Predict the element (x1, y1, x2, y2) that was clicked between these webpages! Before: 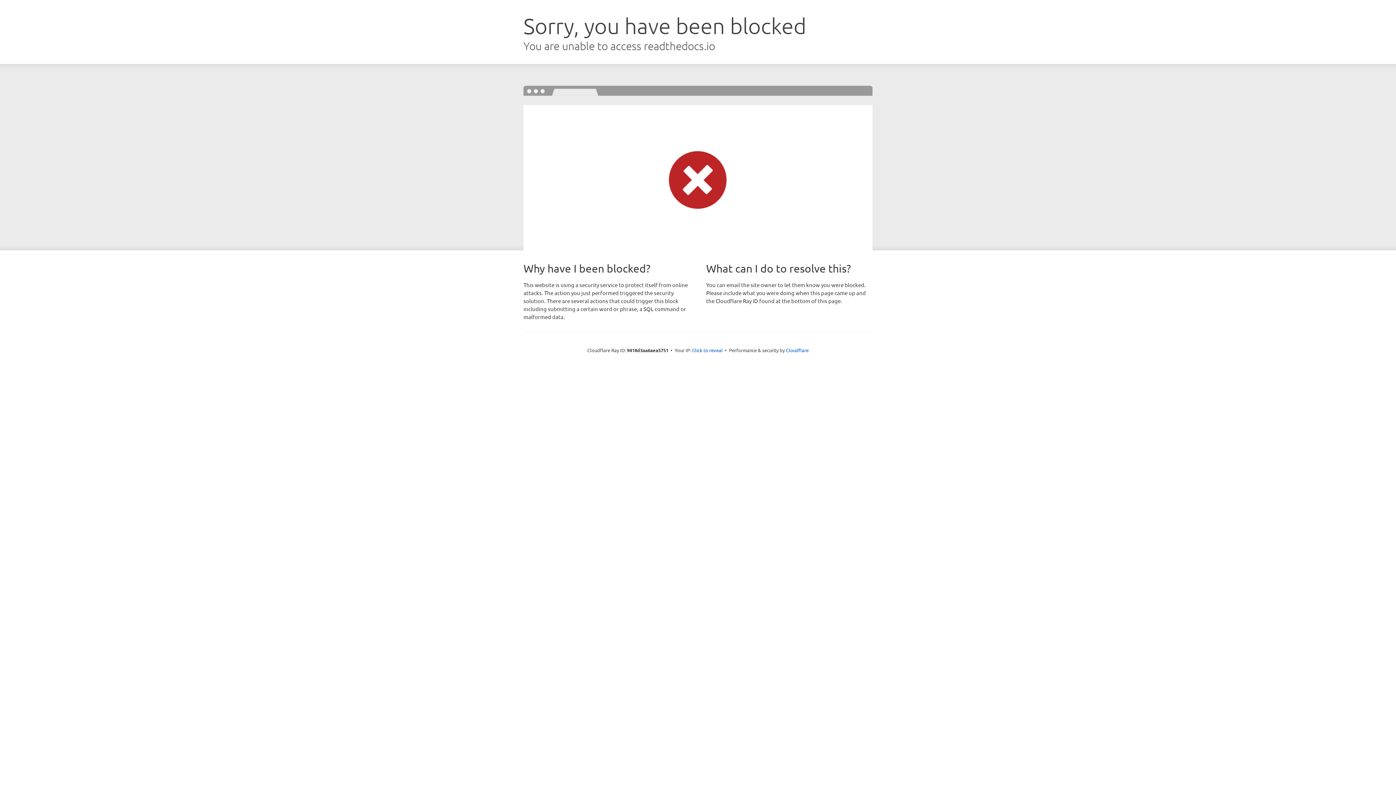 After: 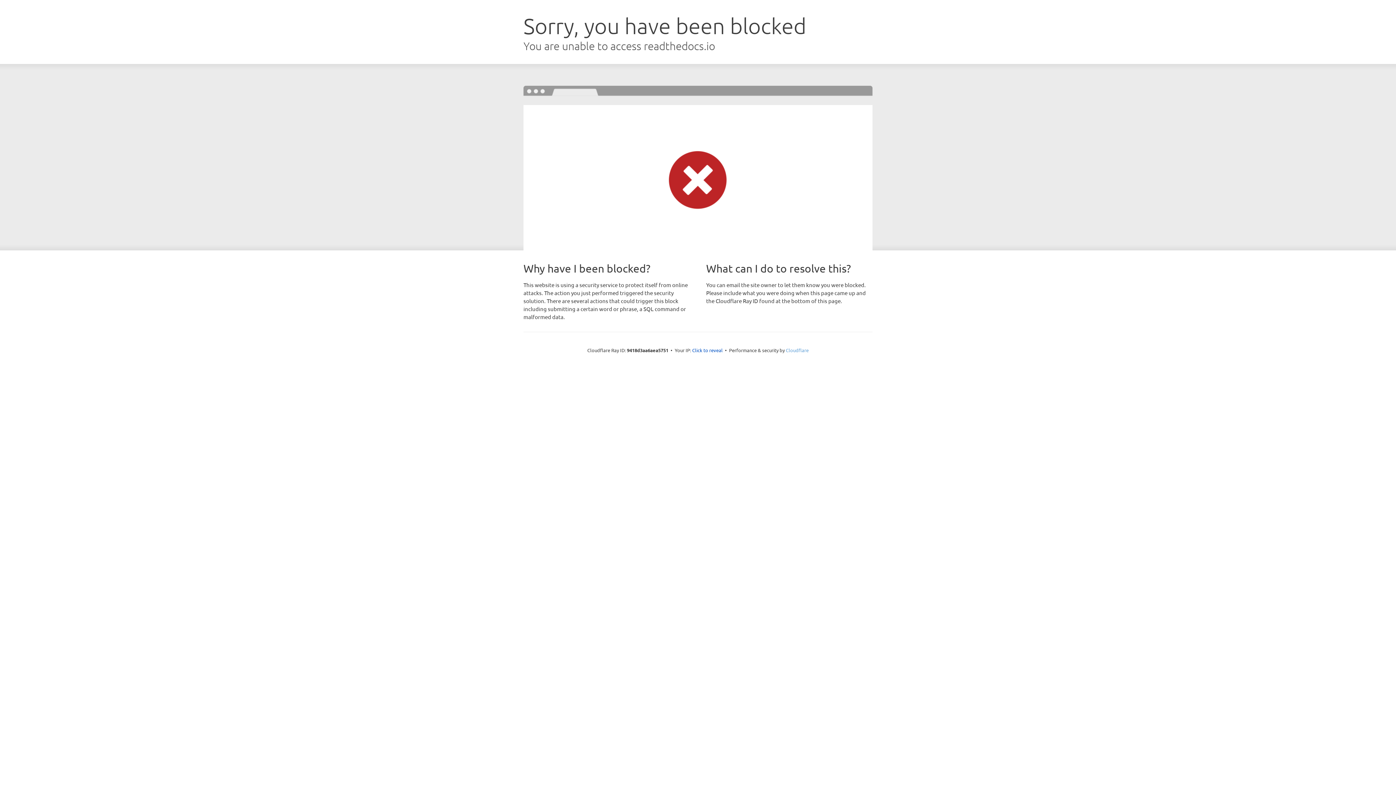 Action: bbox: (786, 347, 808, 353) label: Cloudflare